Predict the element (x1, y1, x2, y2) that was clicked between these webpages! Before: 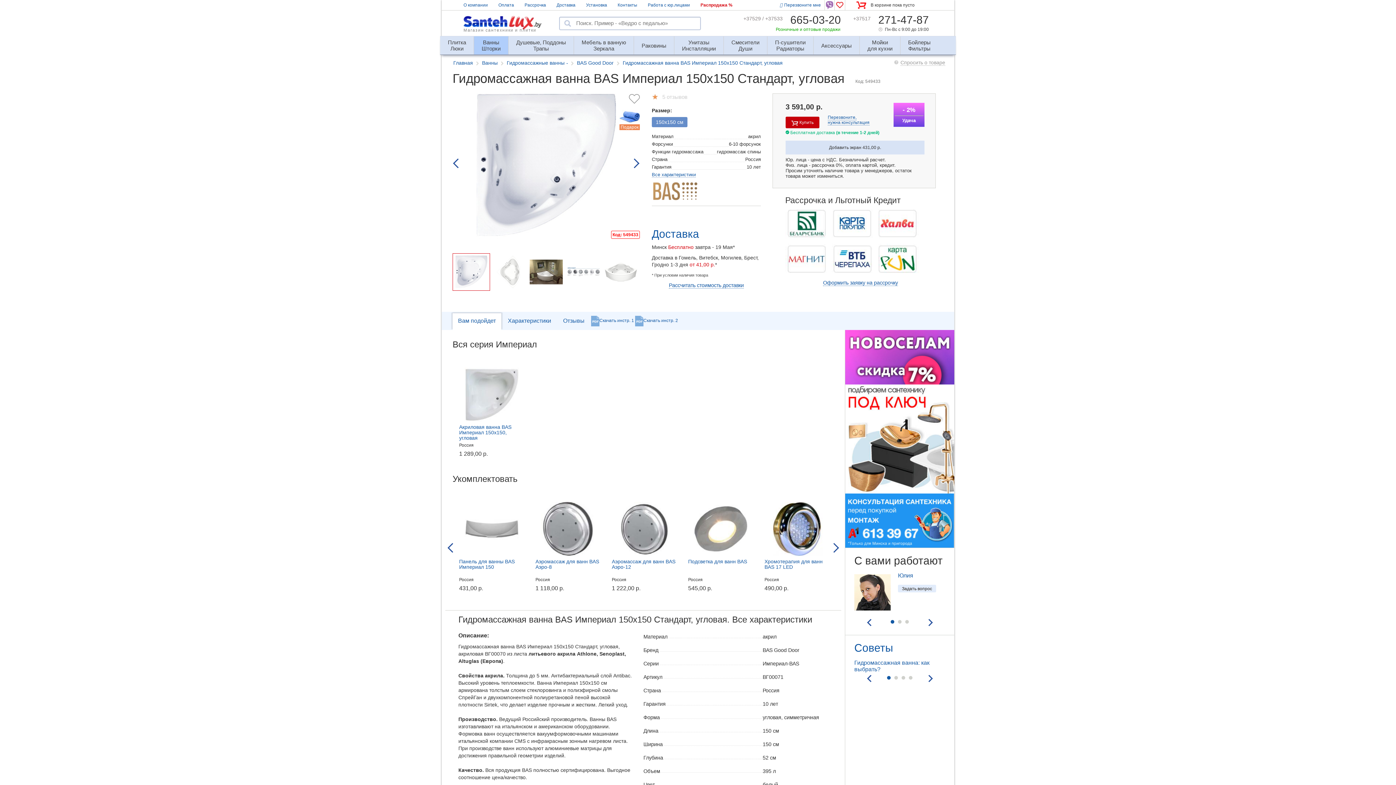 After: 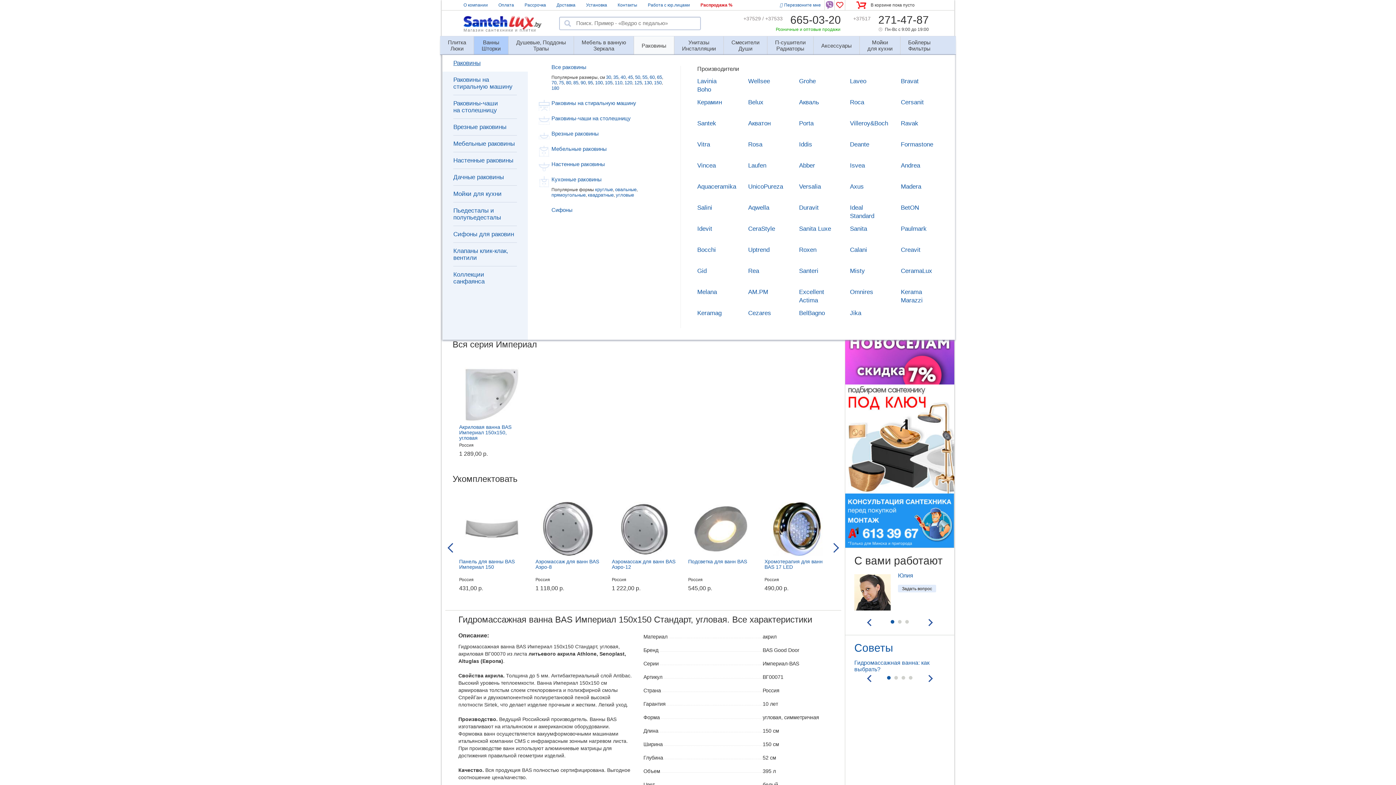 Action: bbox: (634, 42, 674, 48) label: Раковины